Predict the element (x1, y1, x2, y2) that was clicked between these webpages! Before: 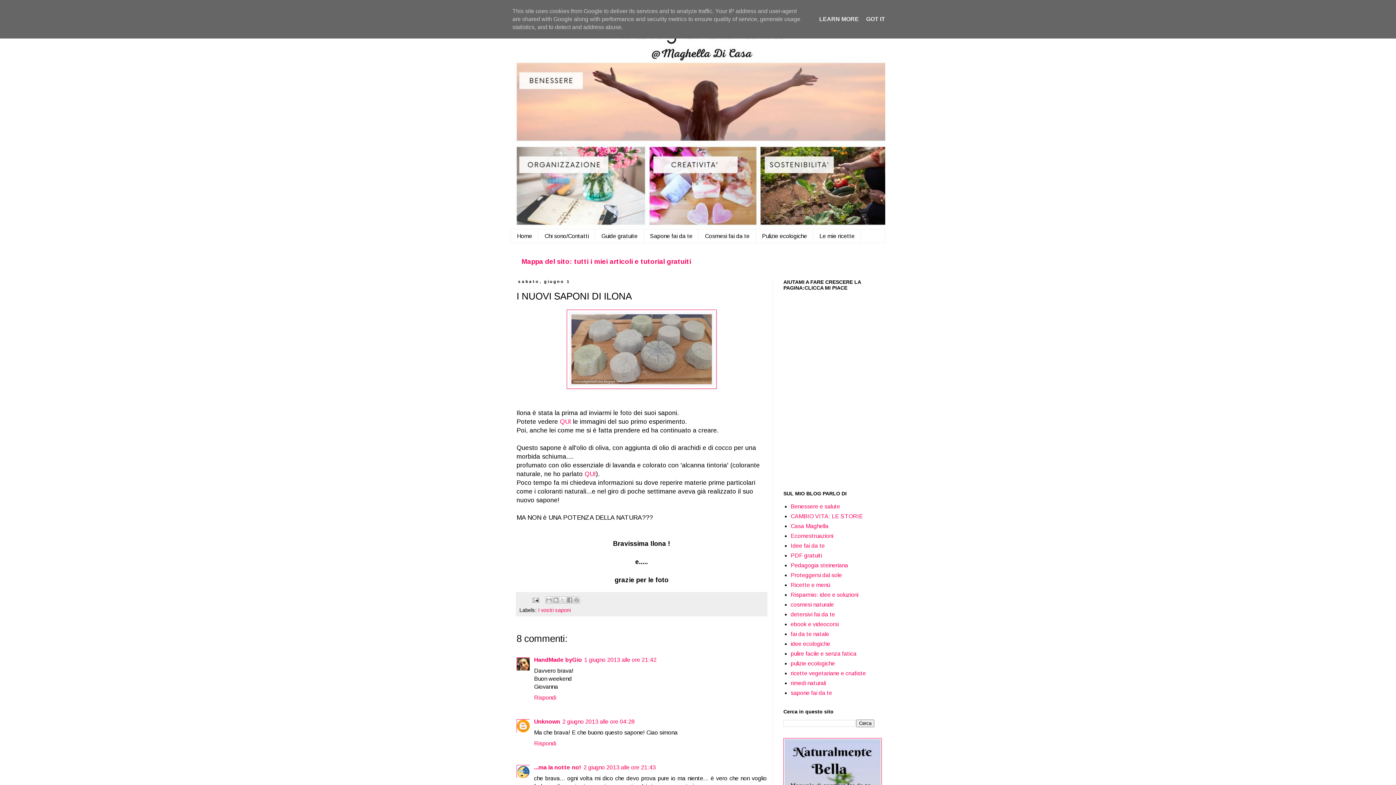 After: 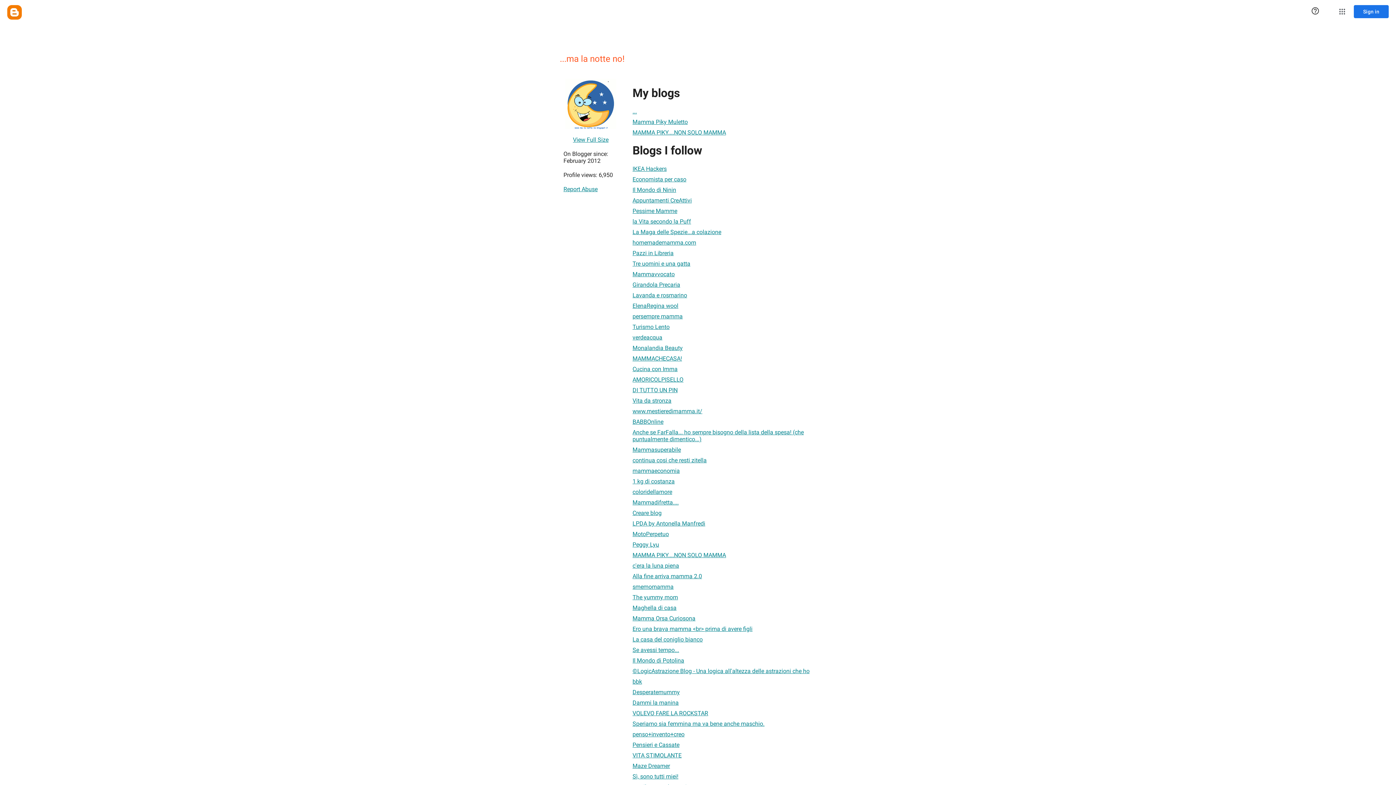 Action: label: ...ma la notte no! bbox: (534, 764, 581, 771)